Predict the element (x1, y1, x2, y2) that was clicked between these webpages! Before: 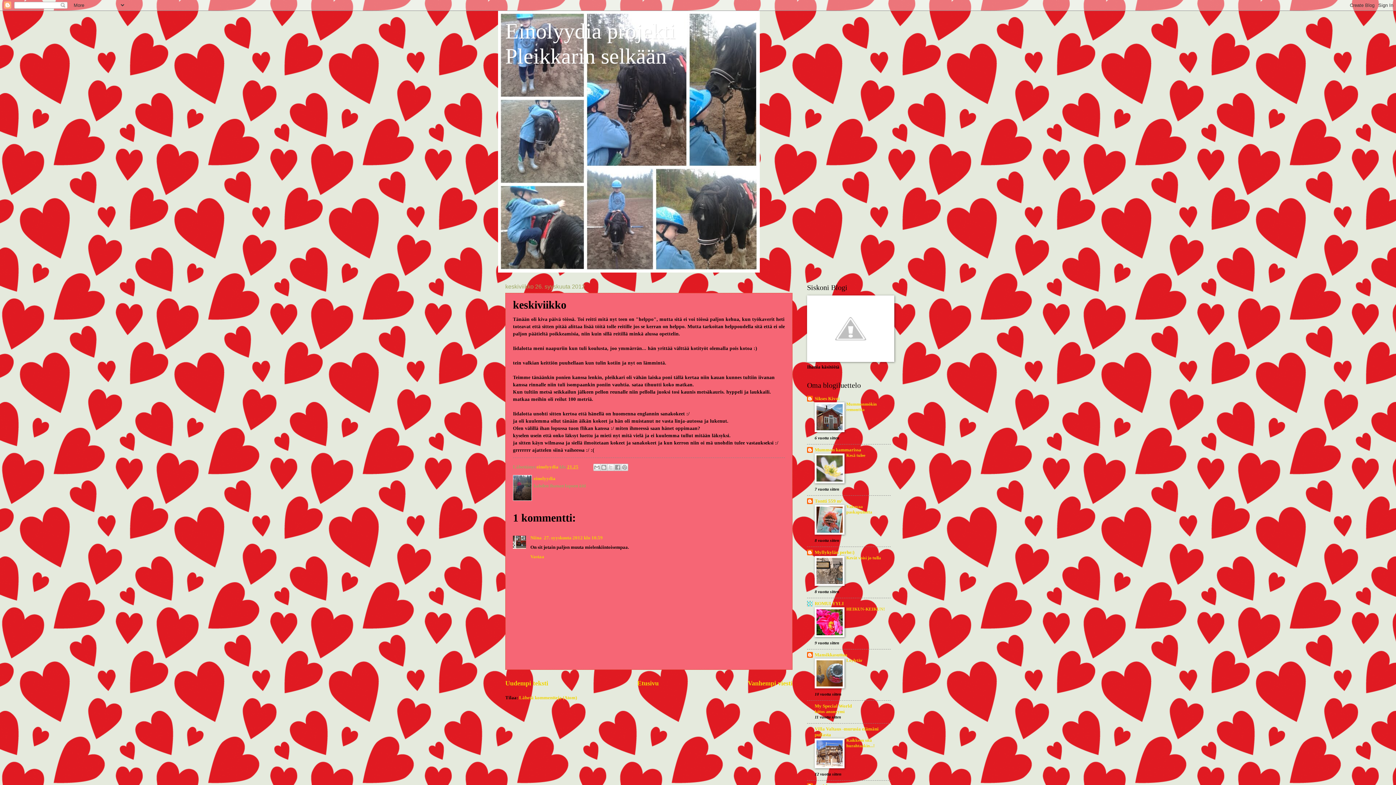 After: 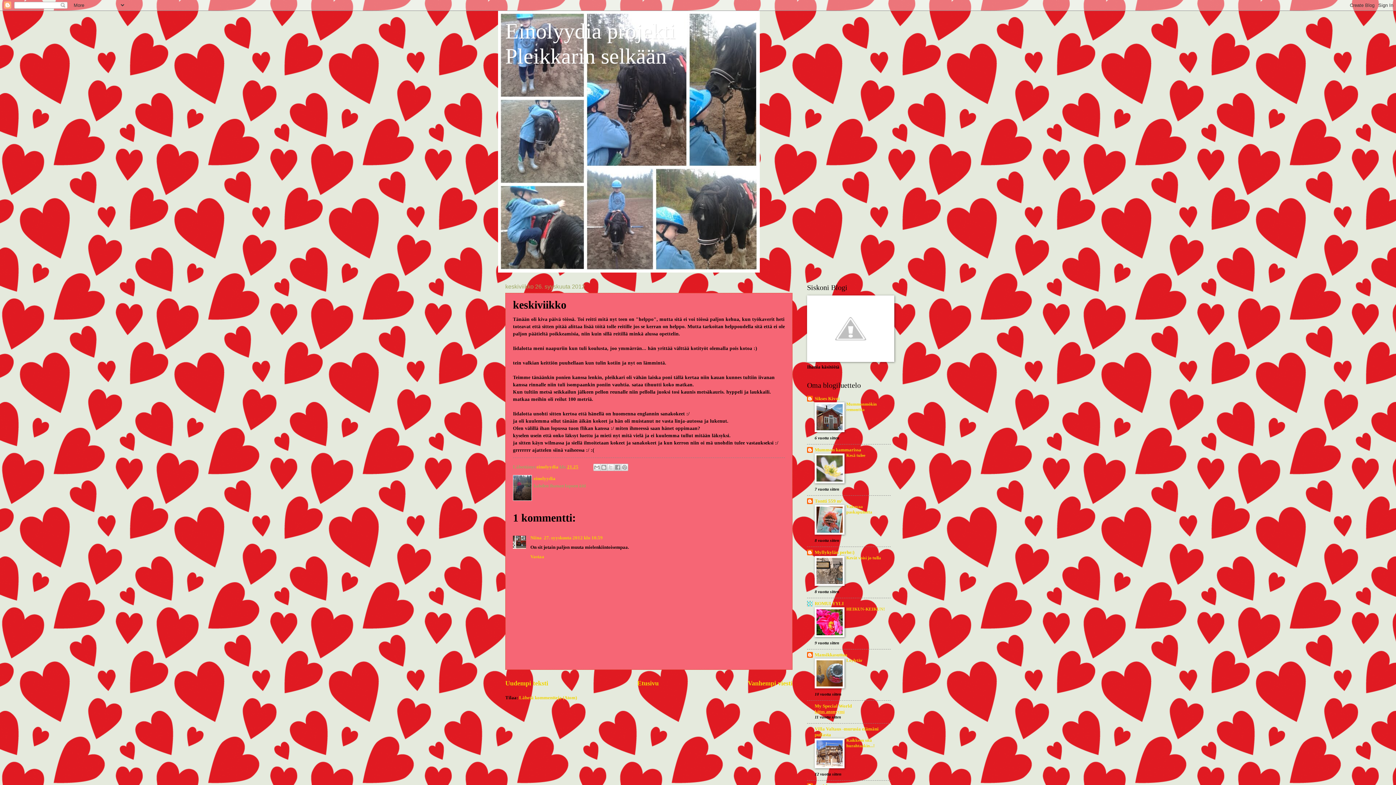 Action: label: kiitos anonyymi bbox: (814, 709, 844, 714)